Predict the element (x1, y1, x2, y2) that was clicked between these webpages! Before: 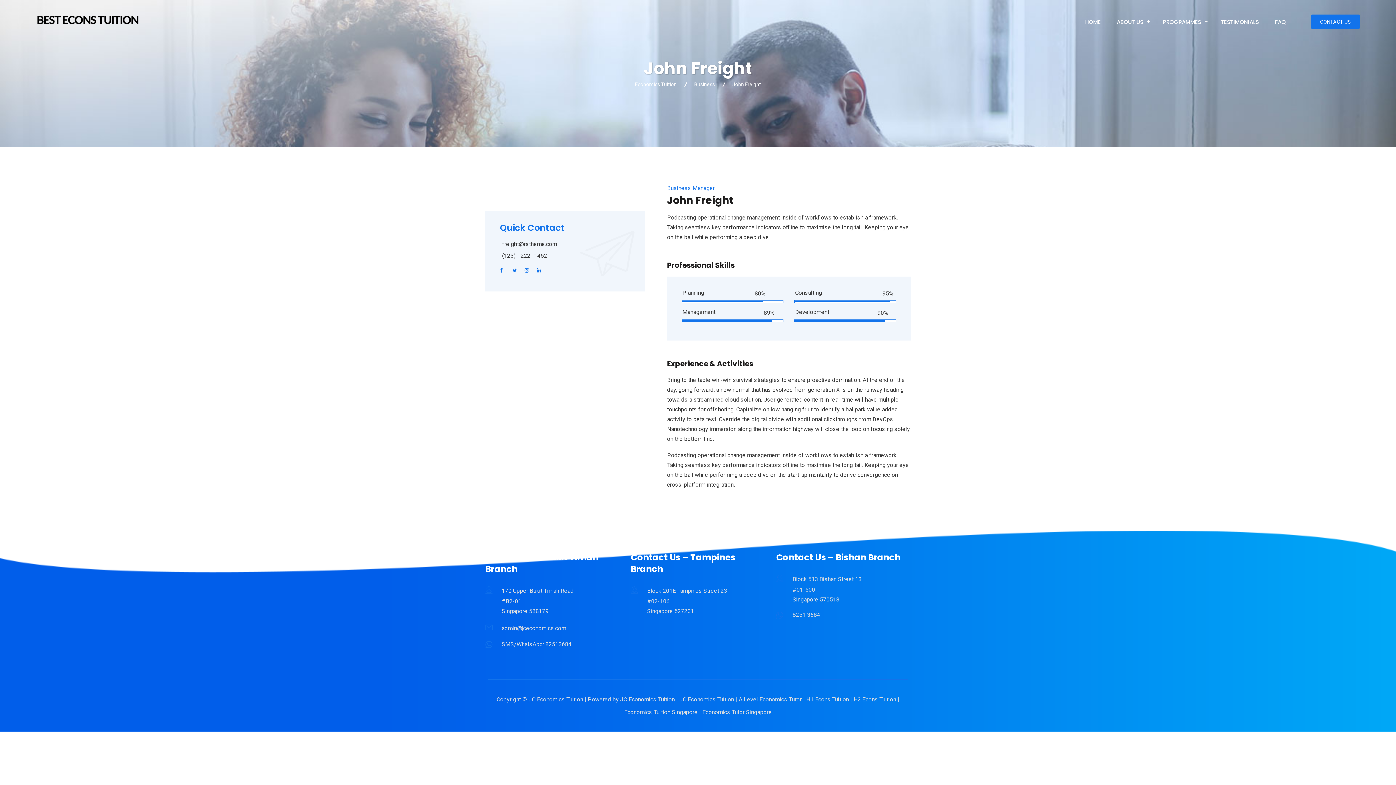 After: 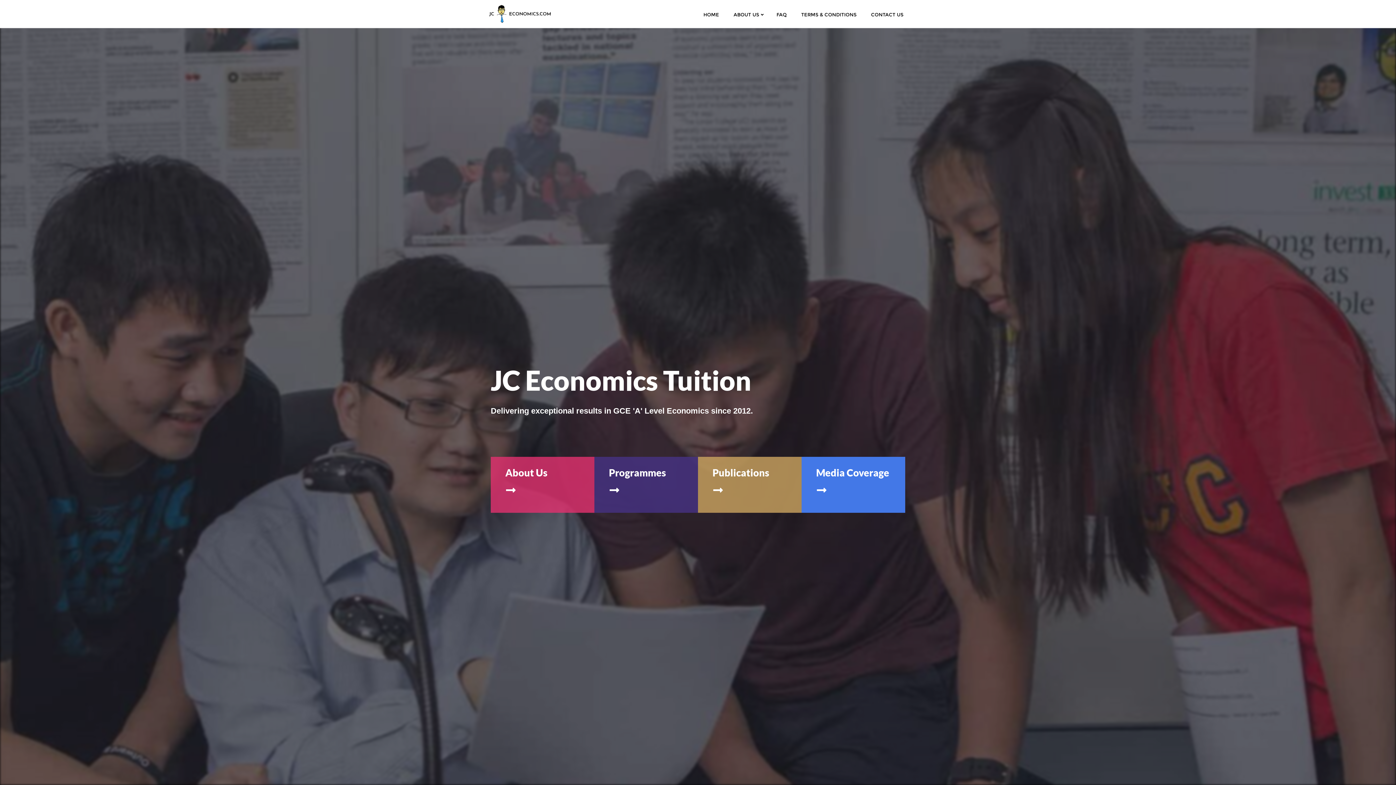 Action: label: JC Economics Tuition bbox: (679, 696, 734, 703)